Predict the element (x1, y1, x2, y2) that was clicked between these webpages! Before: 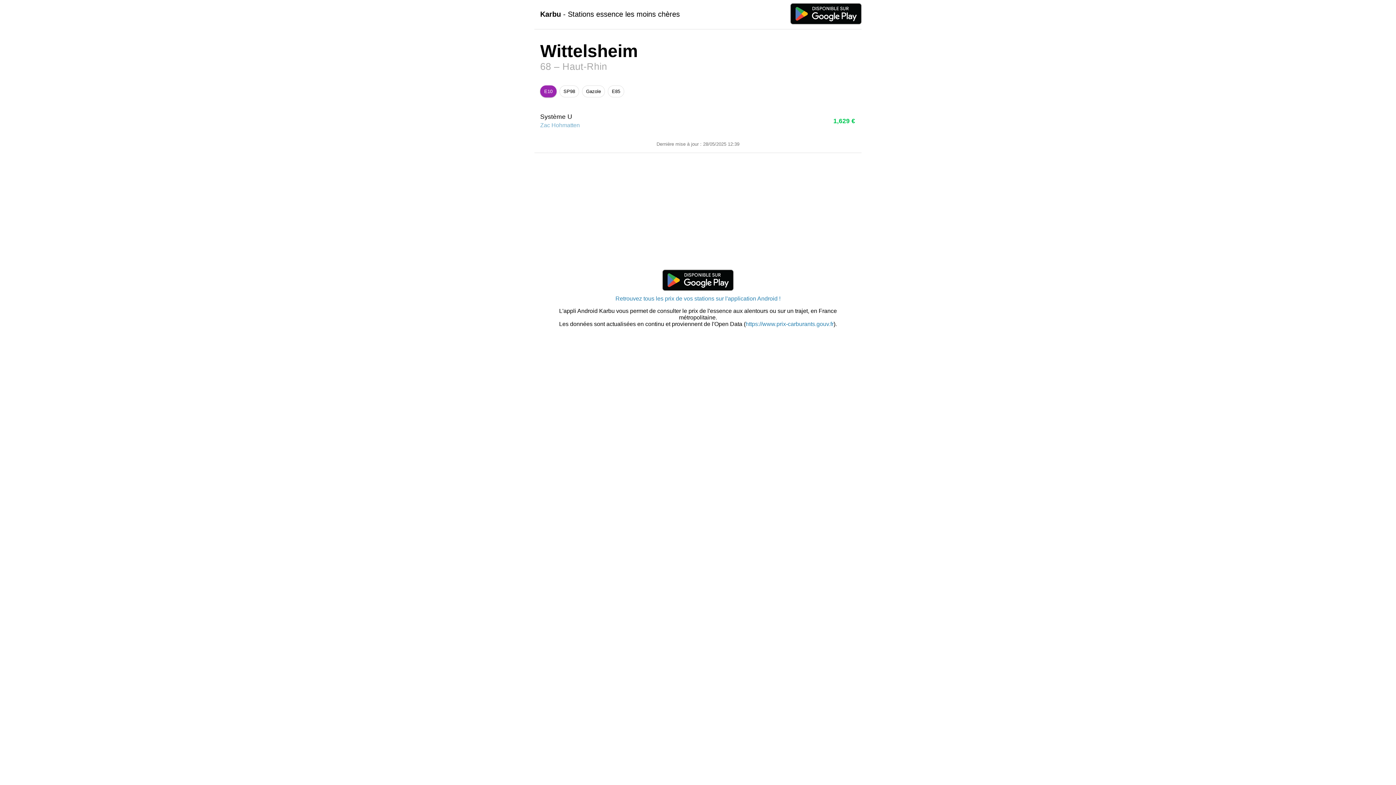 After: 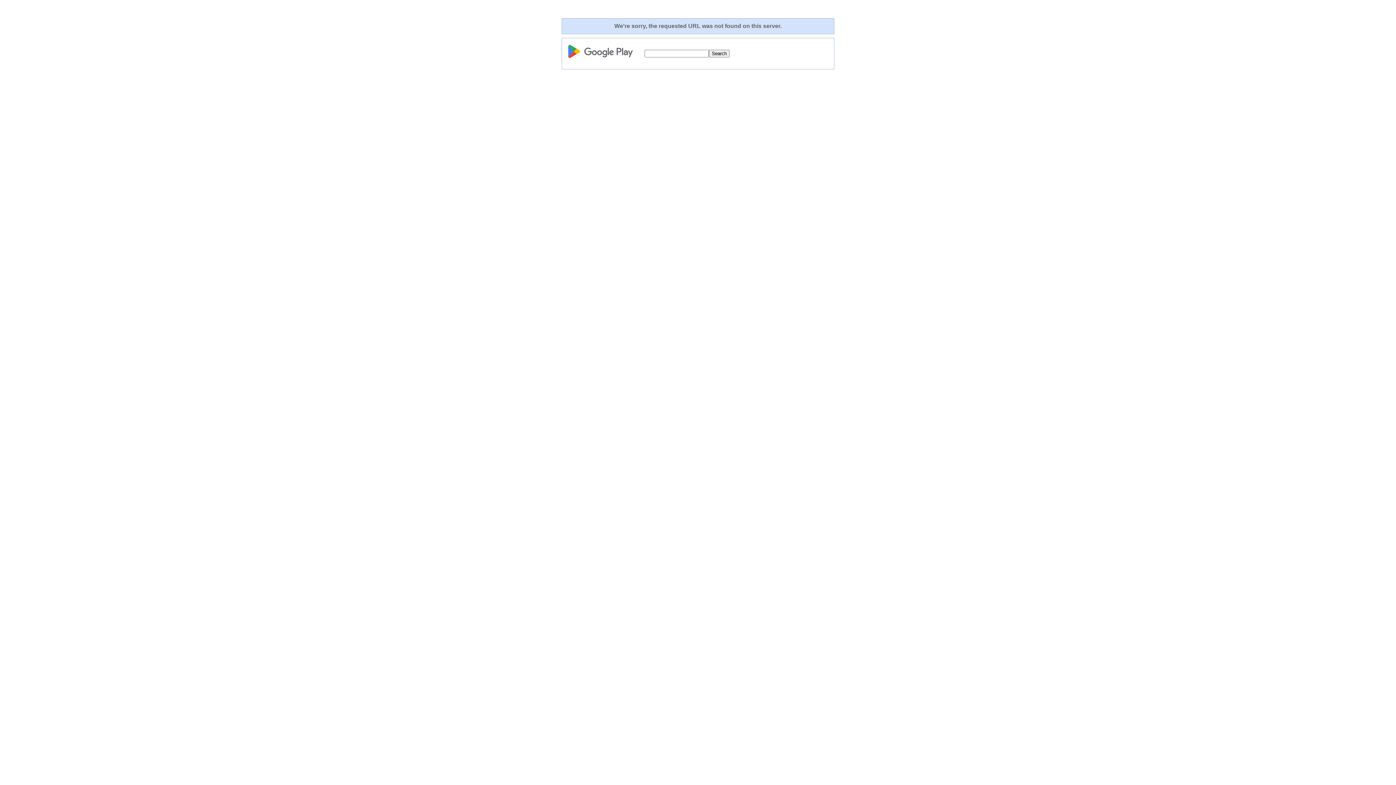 Action: bbox: (790, 22, 861, 28)